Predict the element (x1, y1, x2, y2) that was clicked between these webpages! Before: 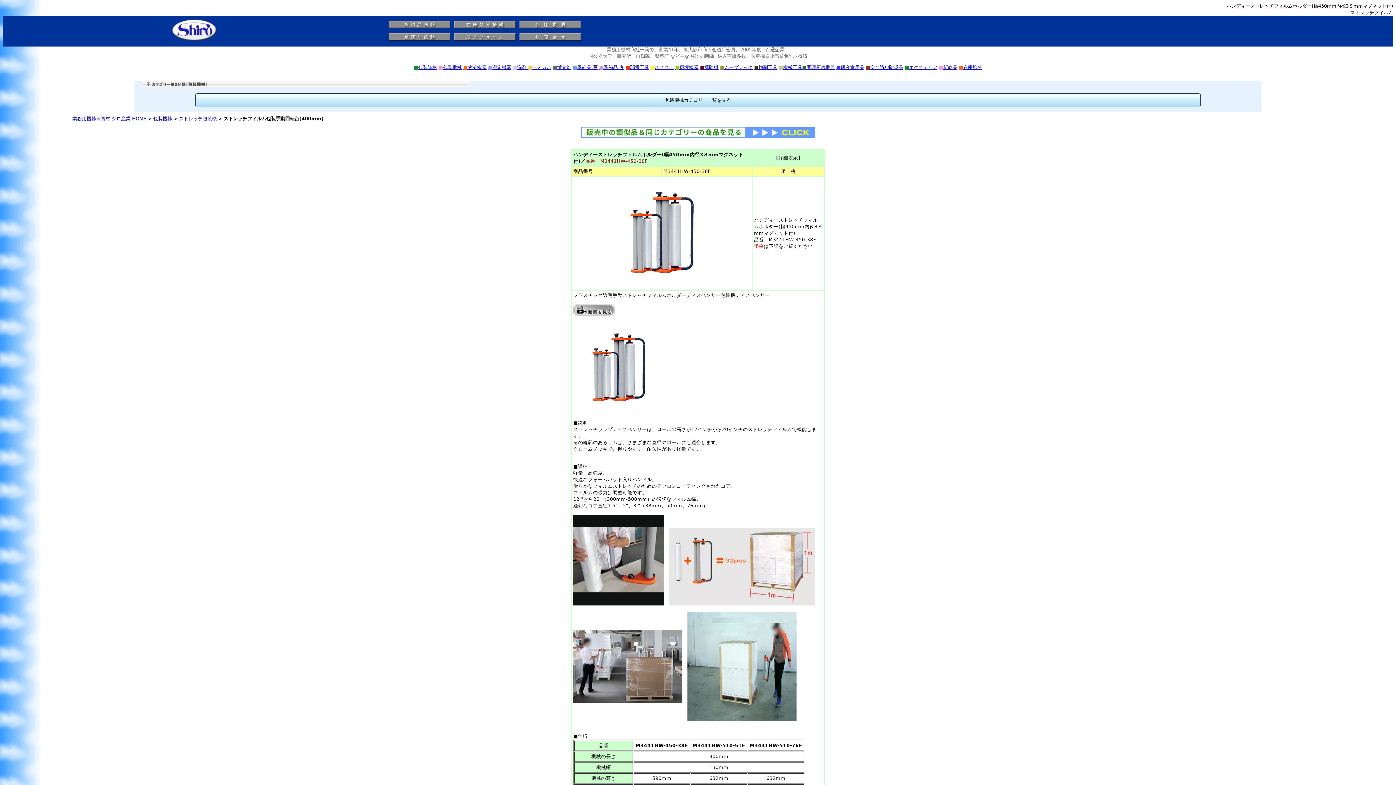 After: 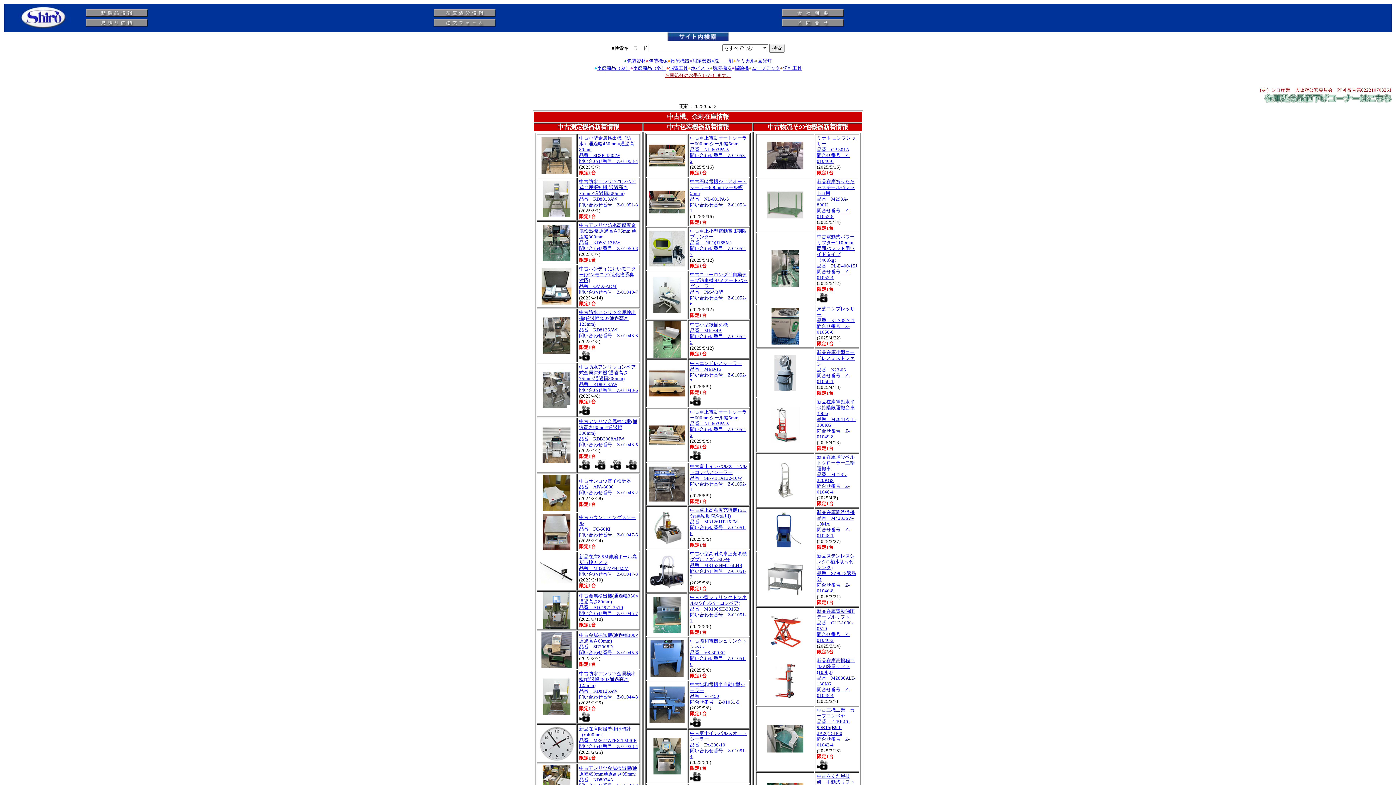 Action: label: ■在庫処分 bbox: (959, 64, 982, 70)